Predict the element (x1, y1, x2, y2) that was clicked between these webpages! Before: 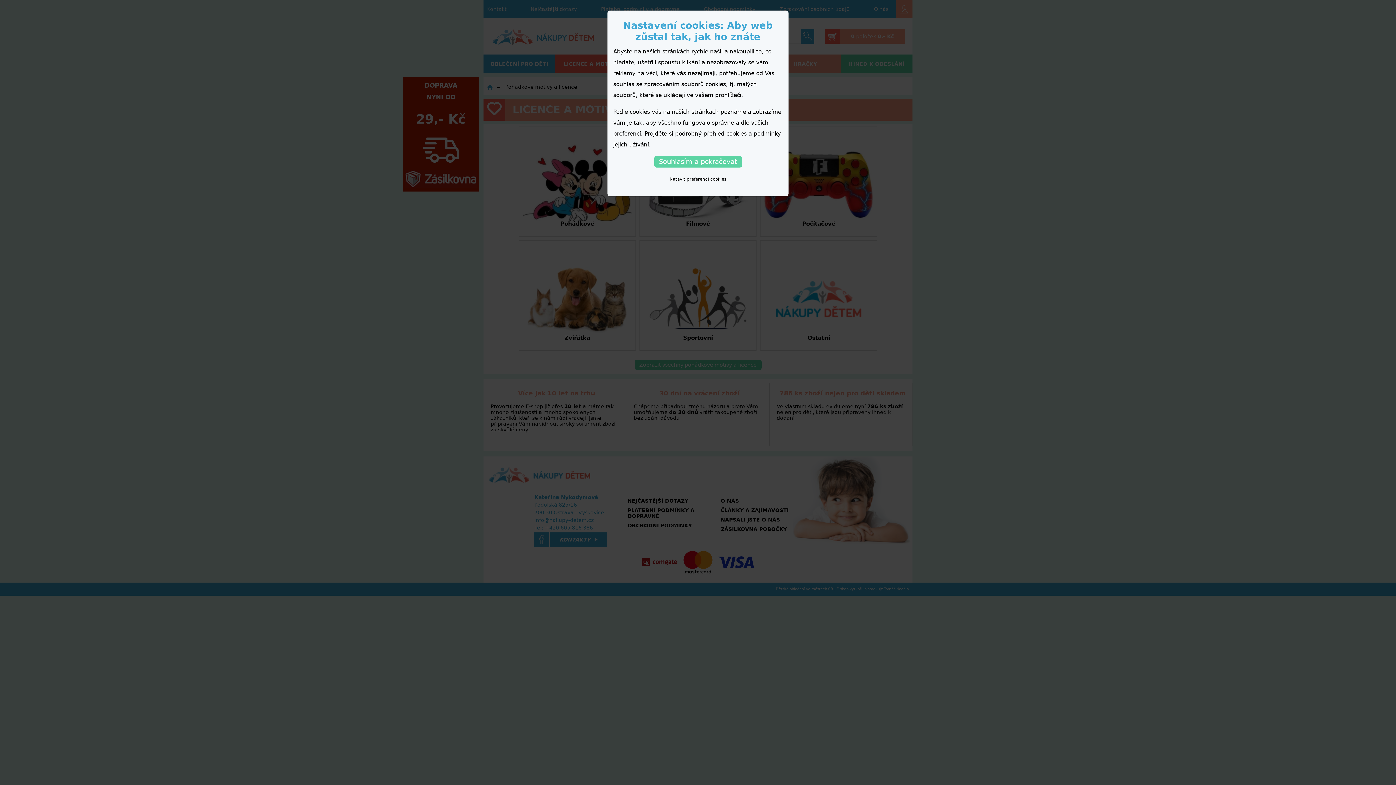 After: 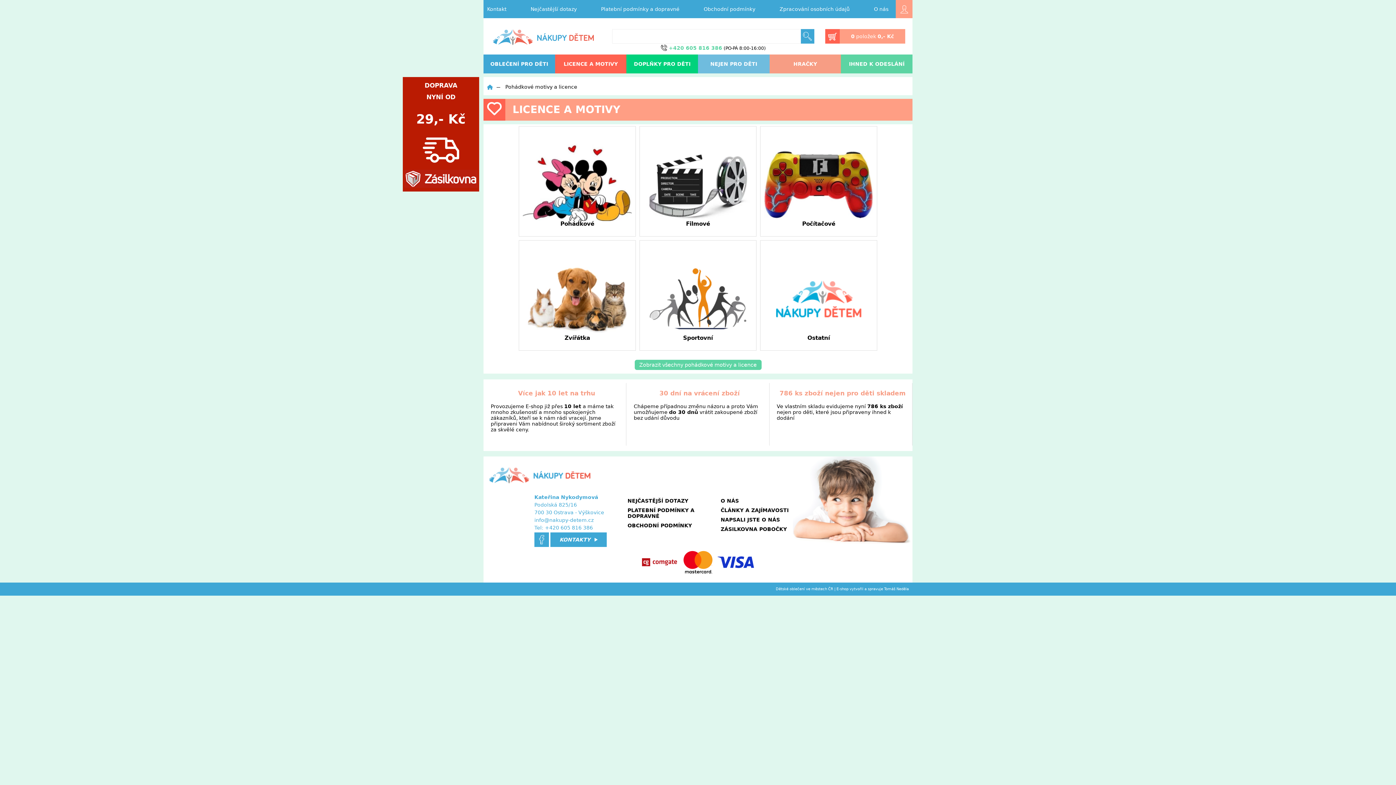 Action: bbox: (654, 156, 742, 167) label: Souhlasím a pokračovat